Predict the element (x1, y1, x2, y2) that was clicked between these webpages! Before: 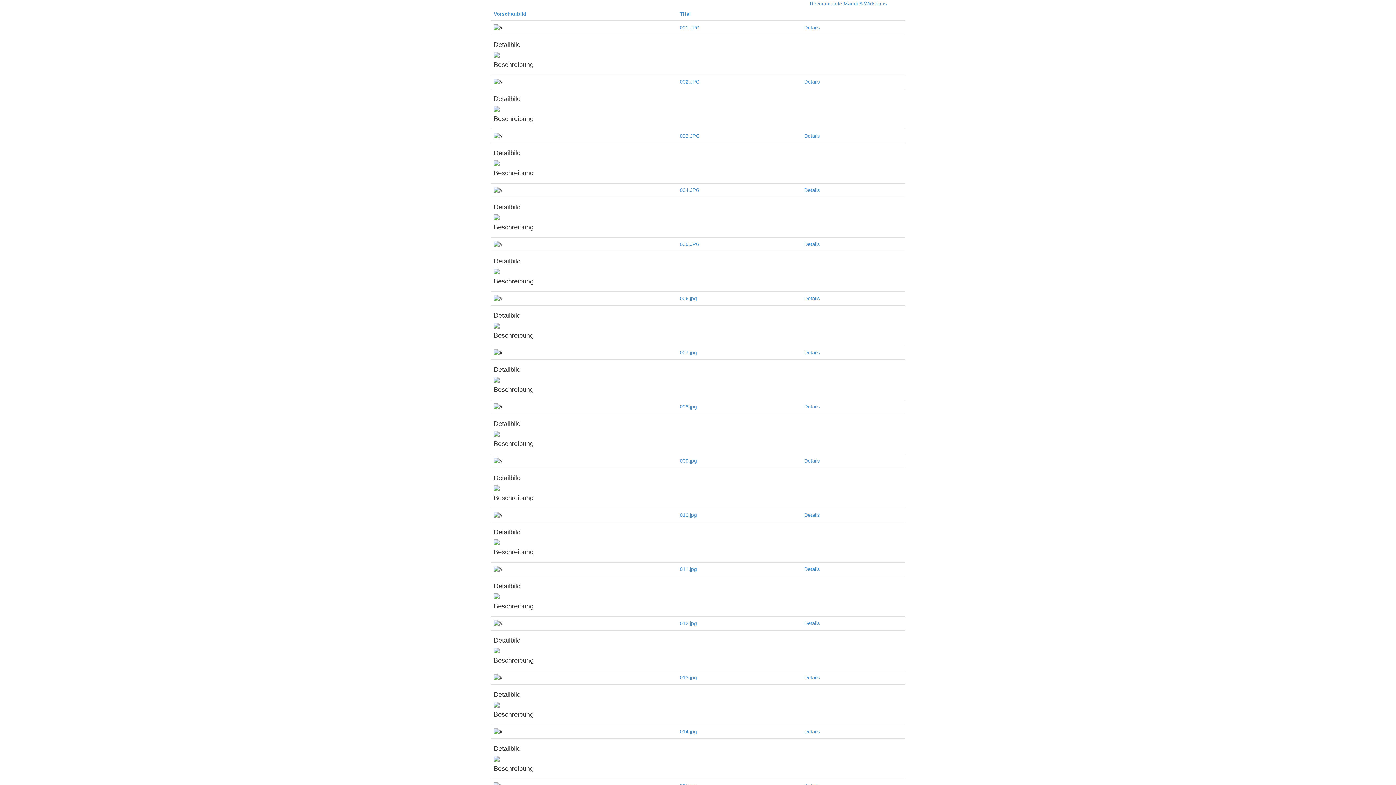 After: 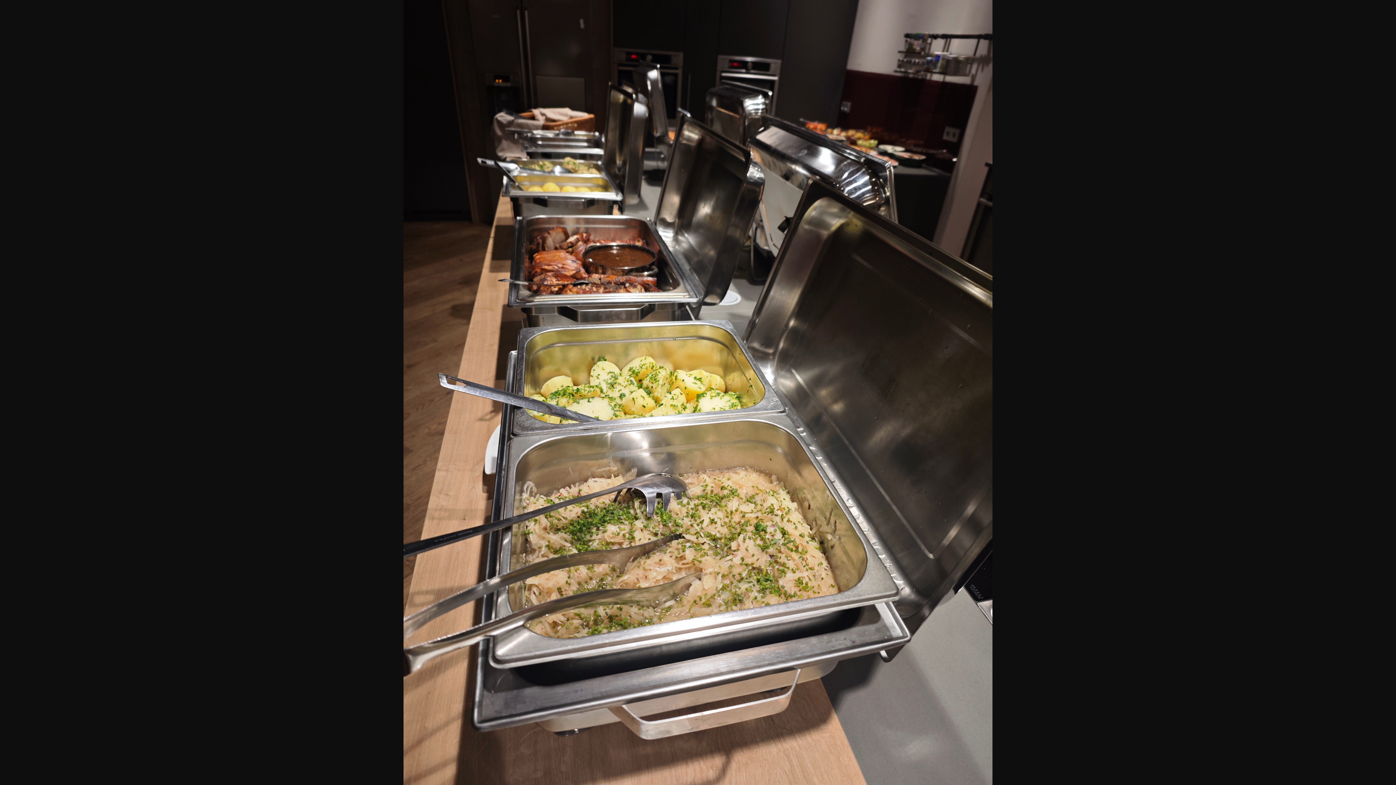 Action: bbox: (680, 566, 697, 572) label: 011.jpg